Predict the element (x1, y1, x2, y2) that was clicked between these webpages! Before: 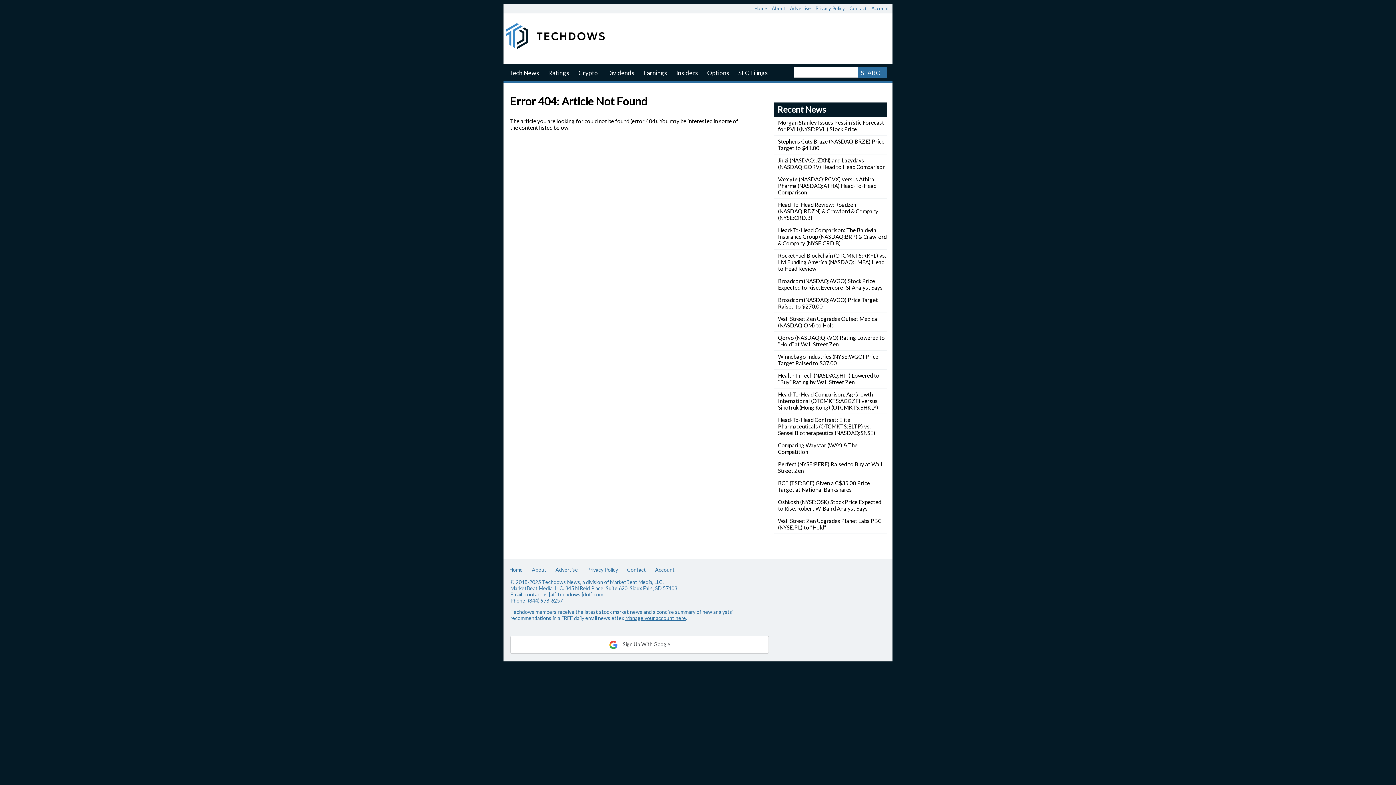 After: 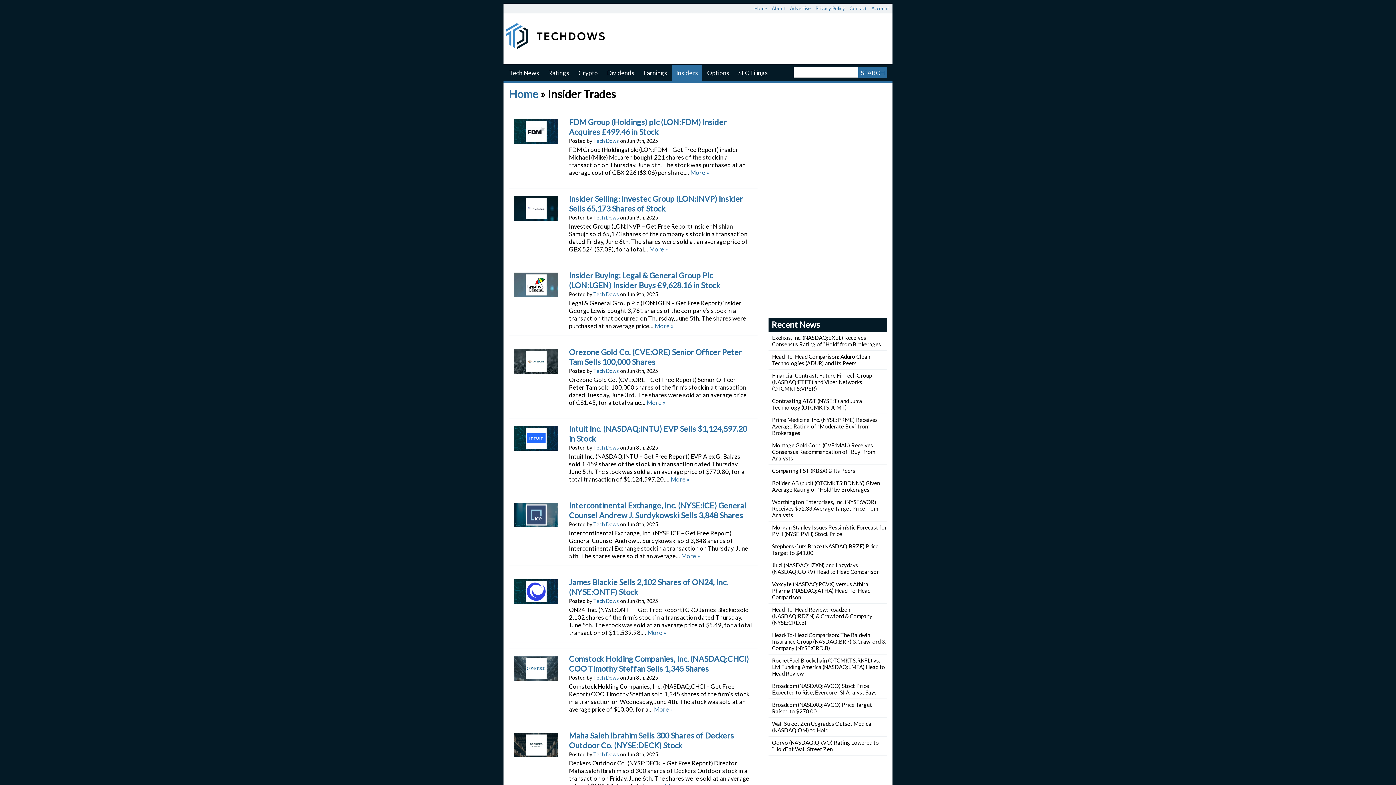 Action: label: Insiders bbox: (672, 65, 702, 81)